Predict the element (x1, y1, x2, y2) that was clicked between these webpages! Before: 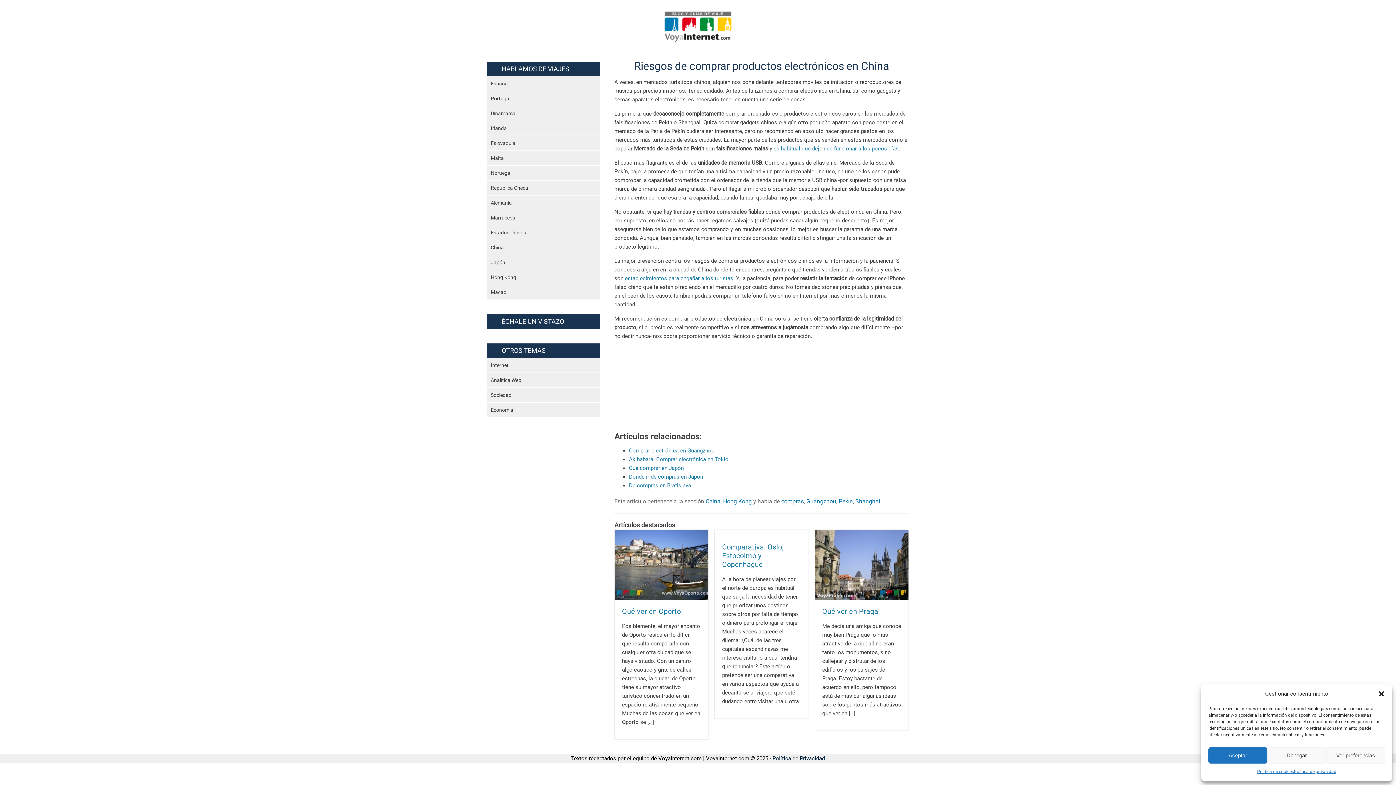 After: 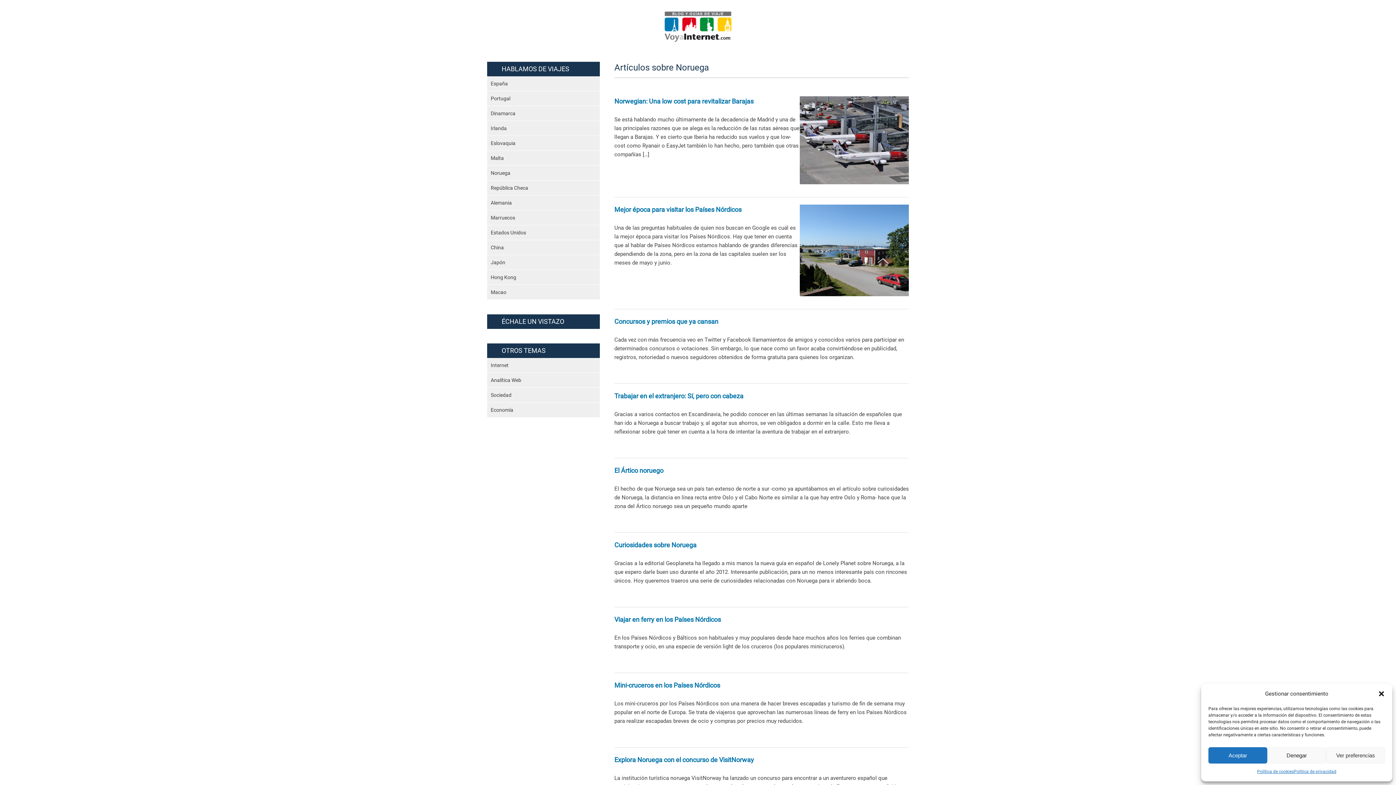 Action: bbox: (487, 165, 600, 180) label: Noruega